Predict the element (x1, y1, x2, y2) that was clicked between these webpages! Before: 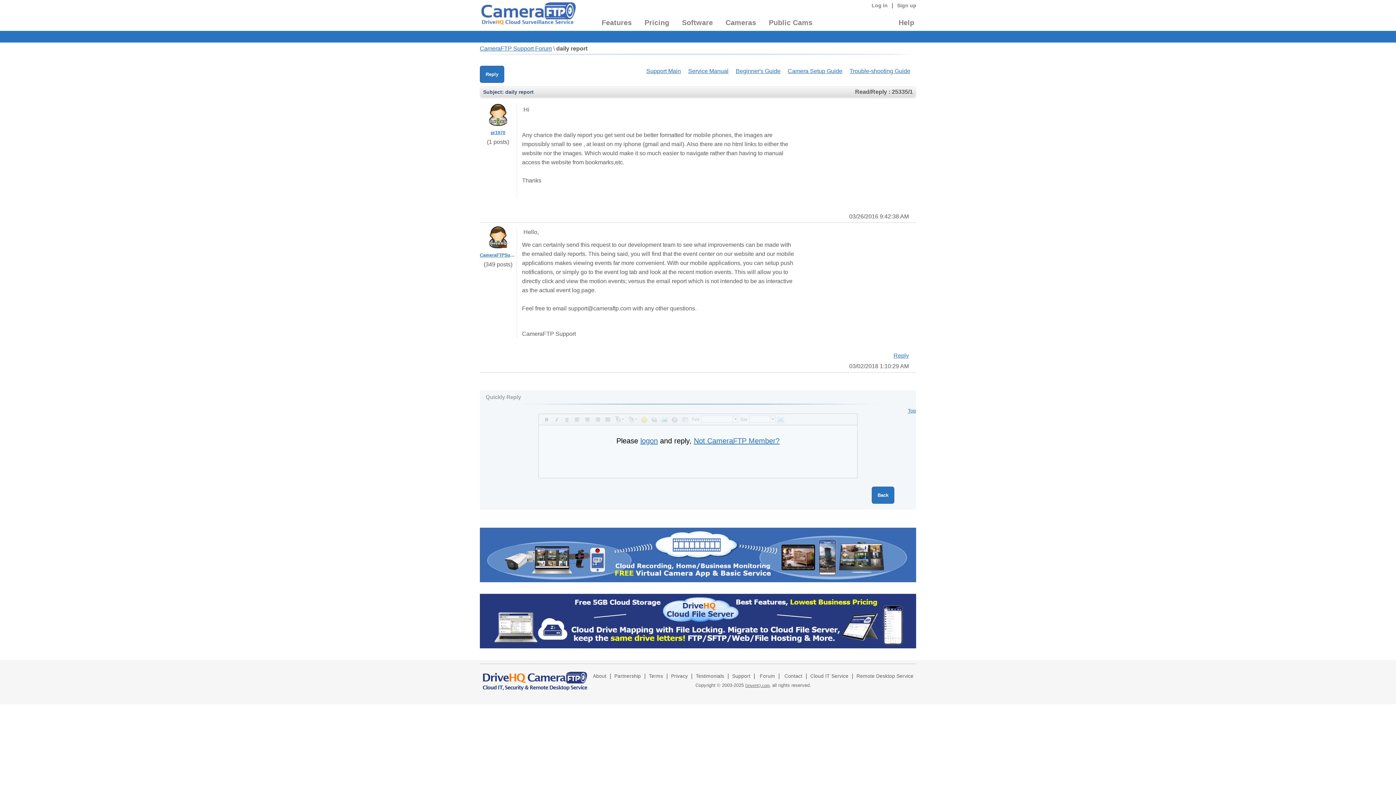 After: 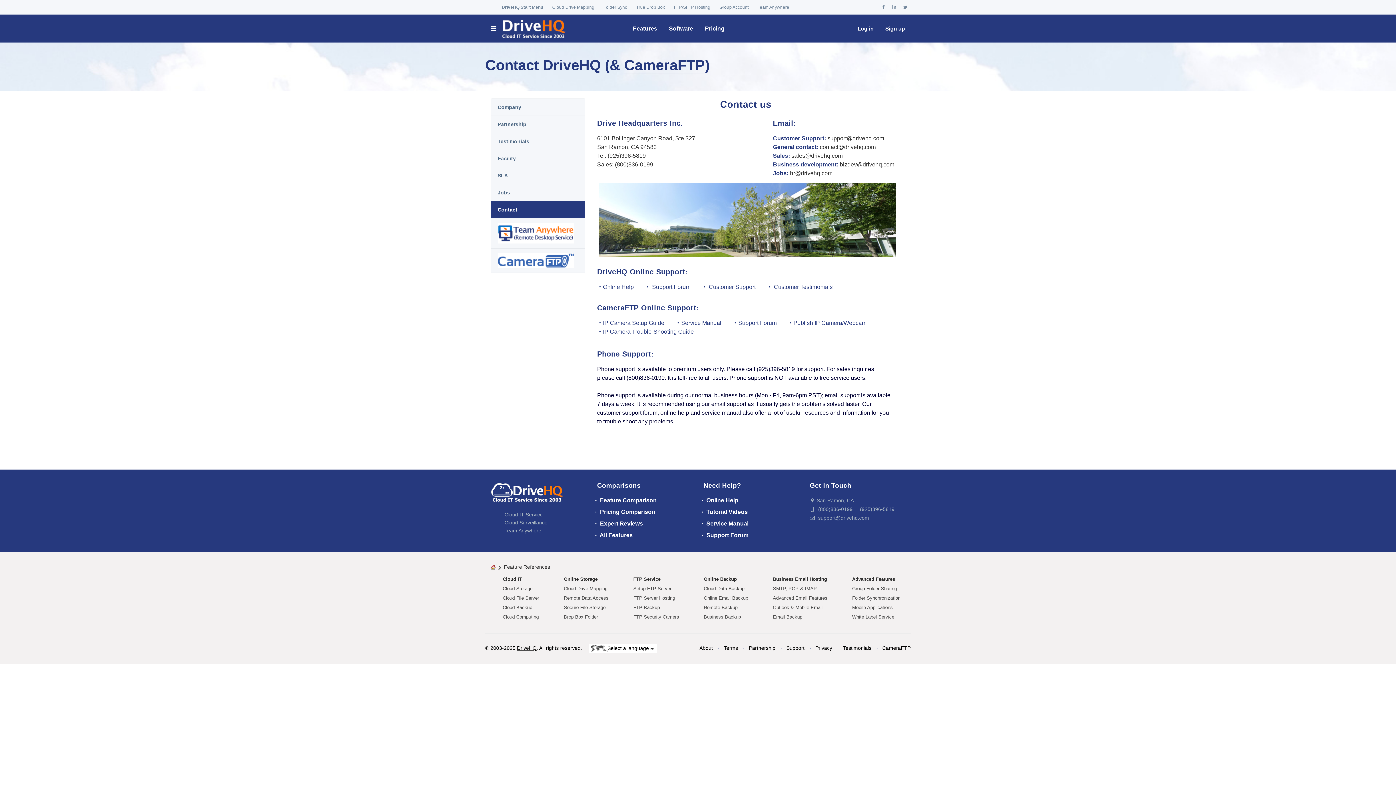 Action: bbox: (784, 673, 802, 679) label: Contact